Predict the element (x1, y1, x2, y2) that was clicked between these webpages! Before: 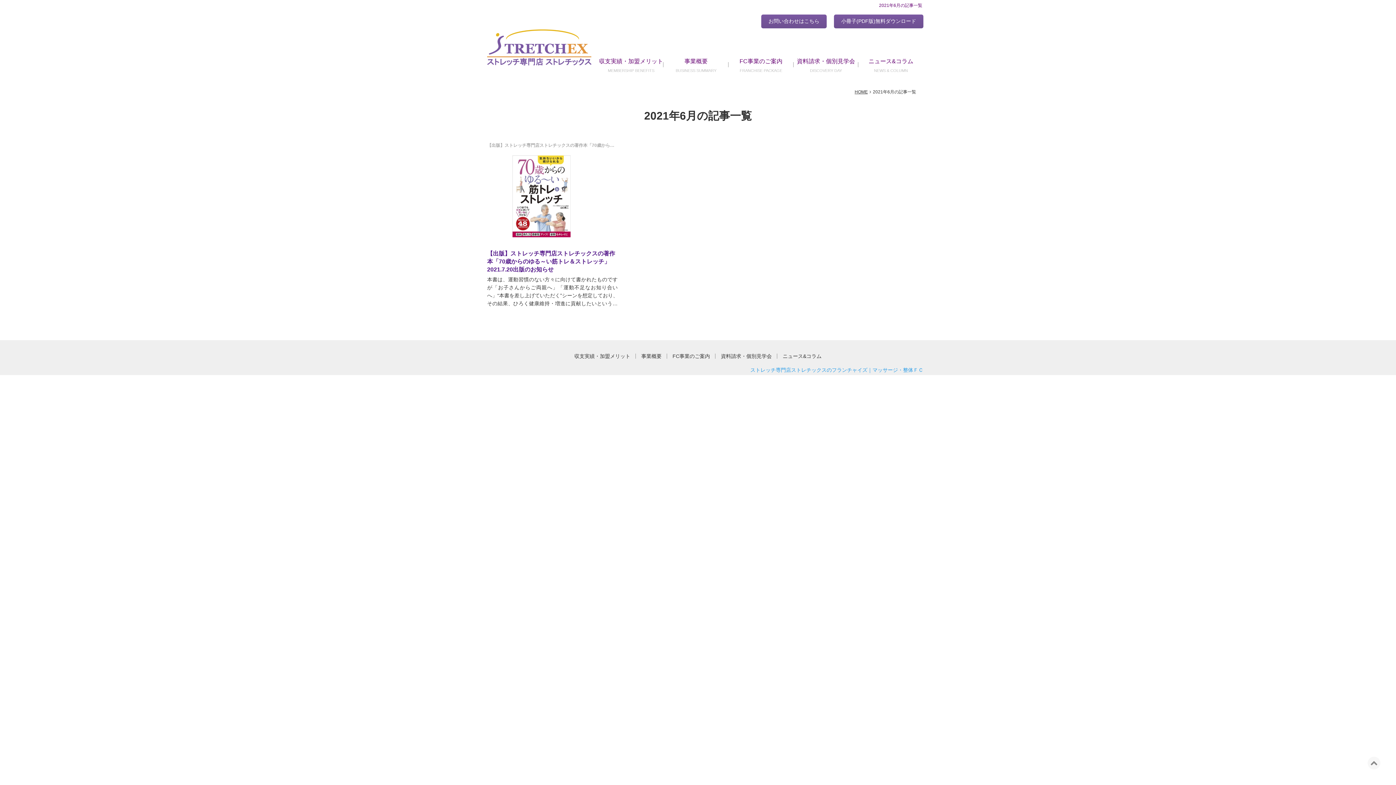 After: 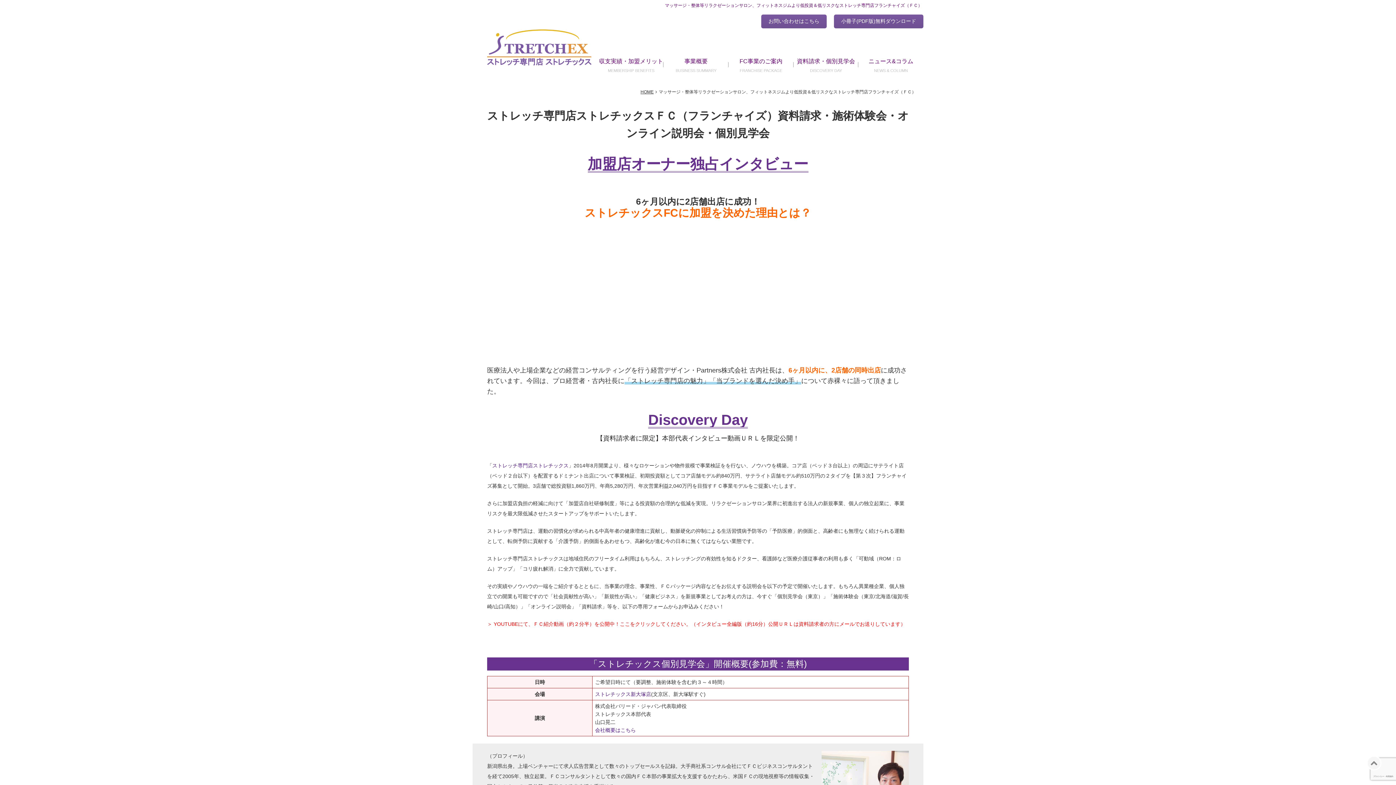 Action: bbox: (793, 52, 858, 76) label: 資料請求・個別見学会